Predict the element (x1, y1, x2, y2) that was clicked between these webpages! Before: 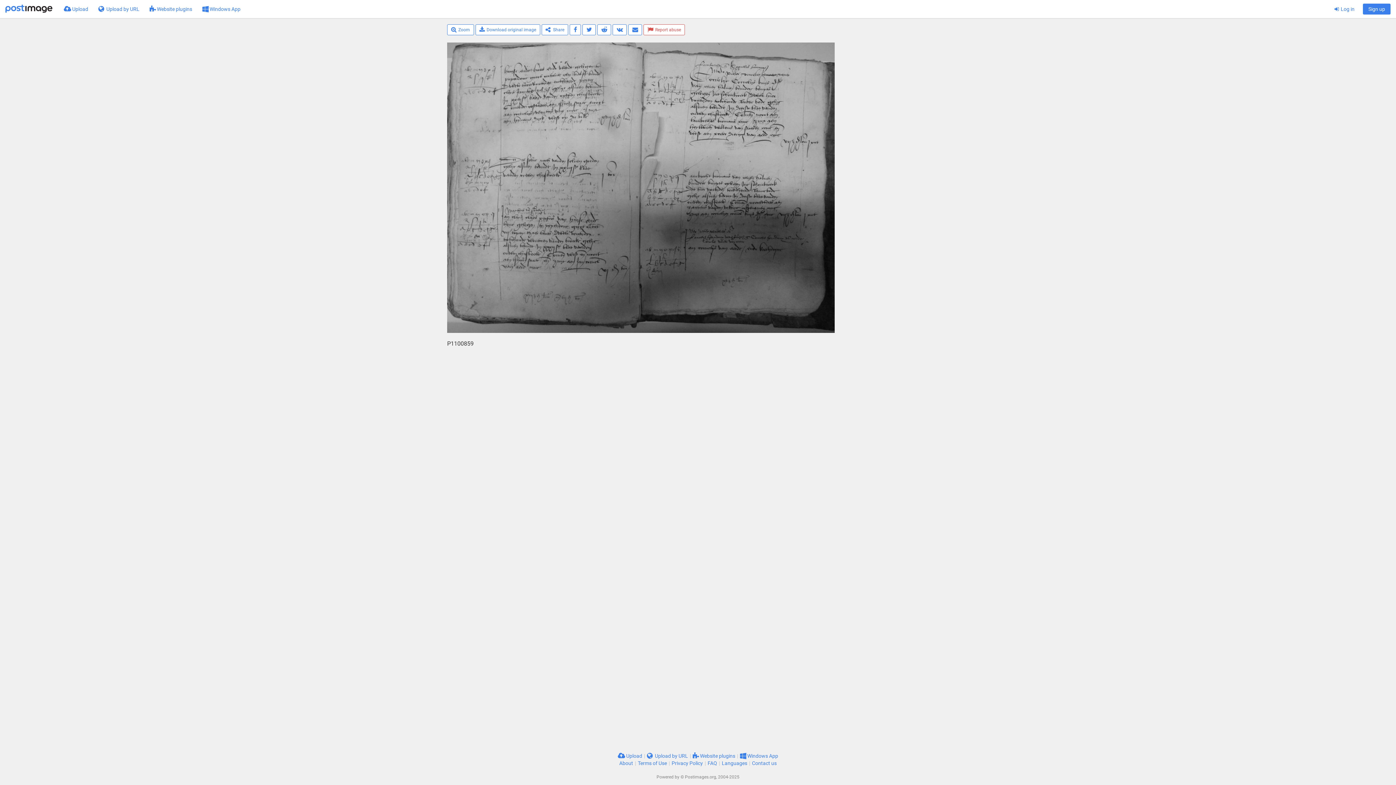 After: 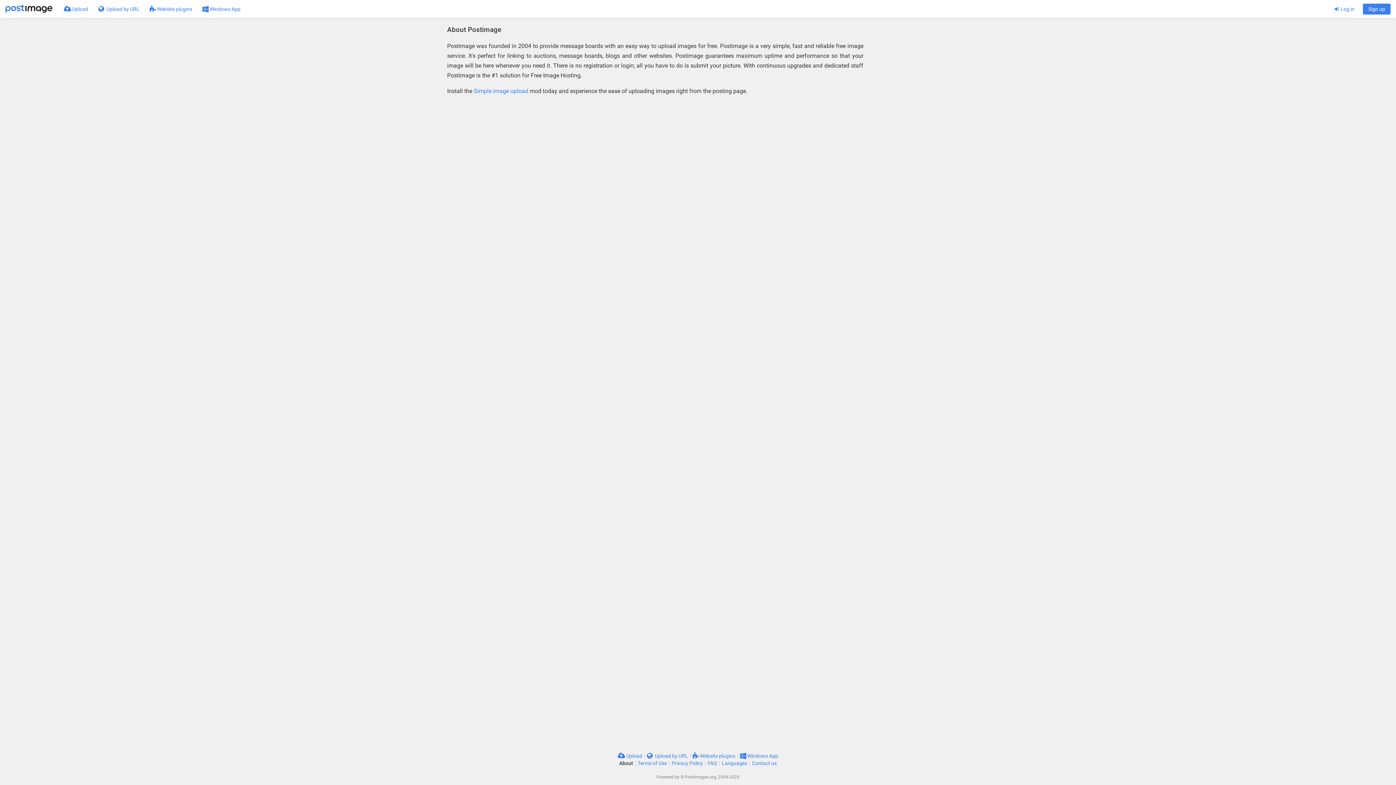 Action: label: About bbox: (619, 760, 633, 766)